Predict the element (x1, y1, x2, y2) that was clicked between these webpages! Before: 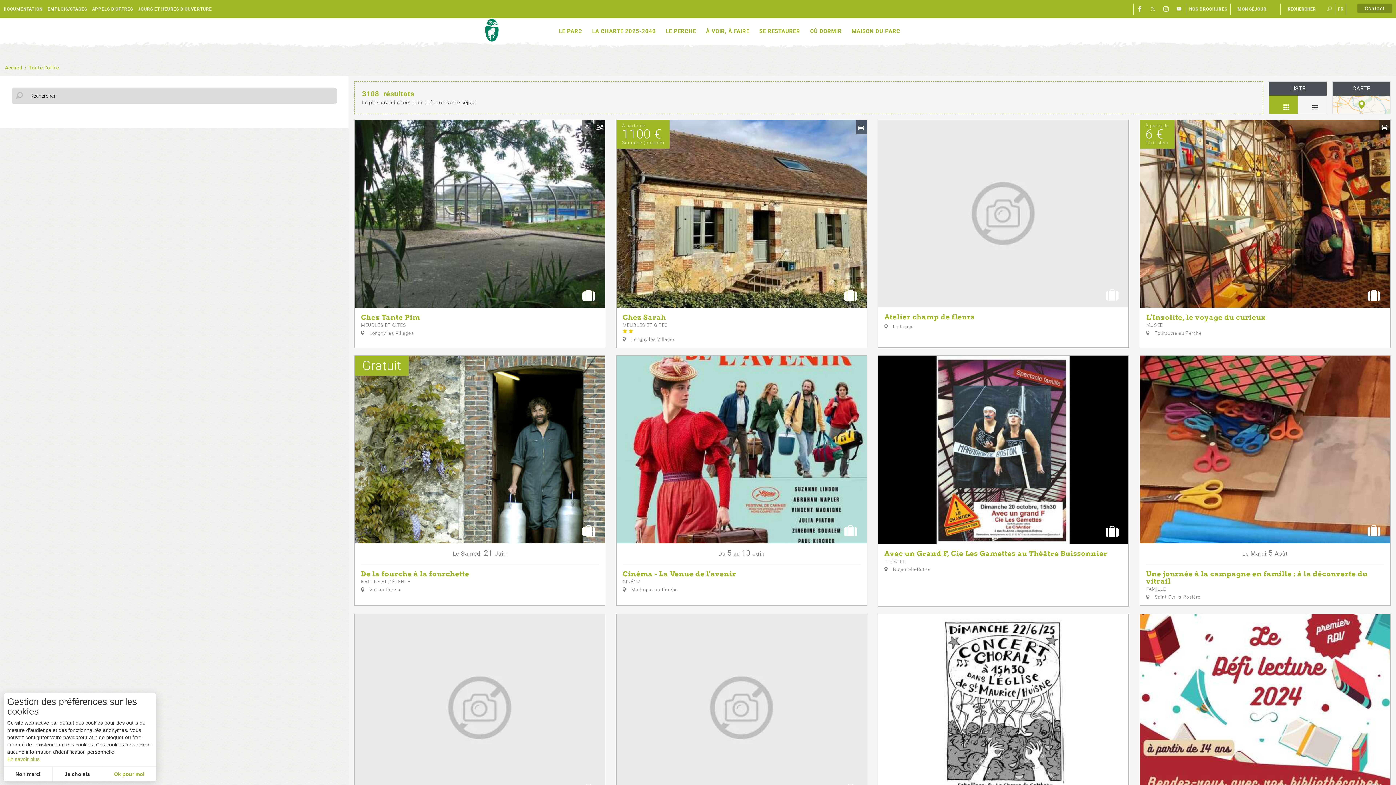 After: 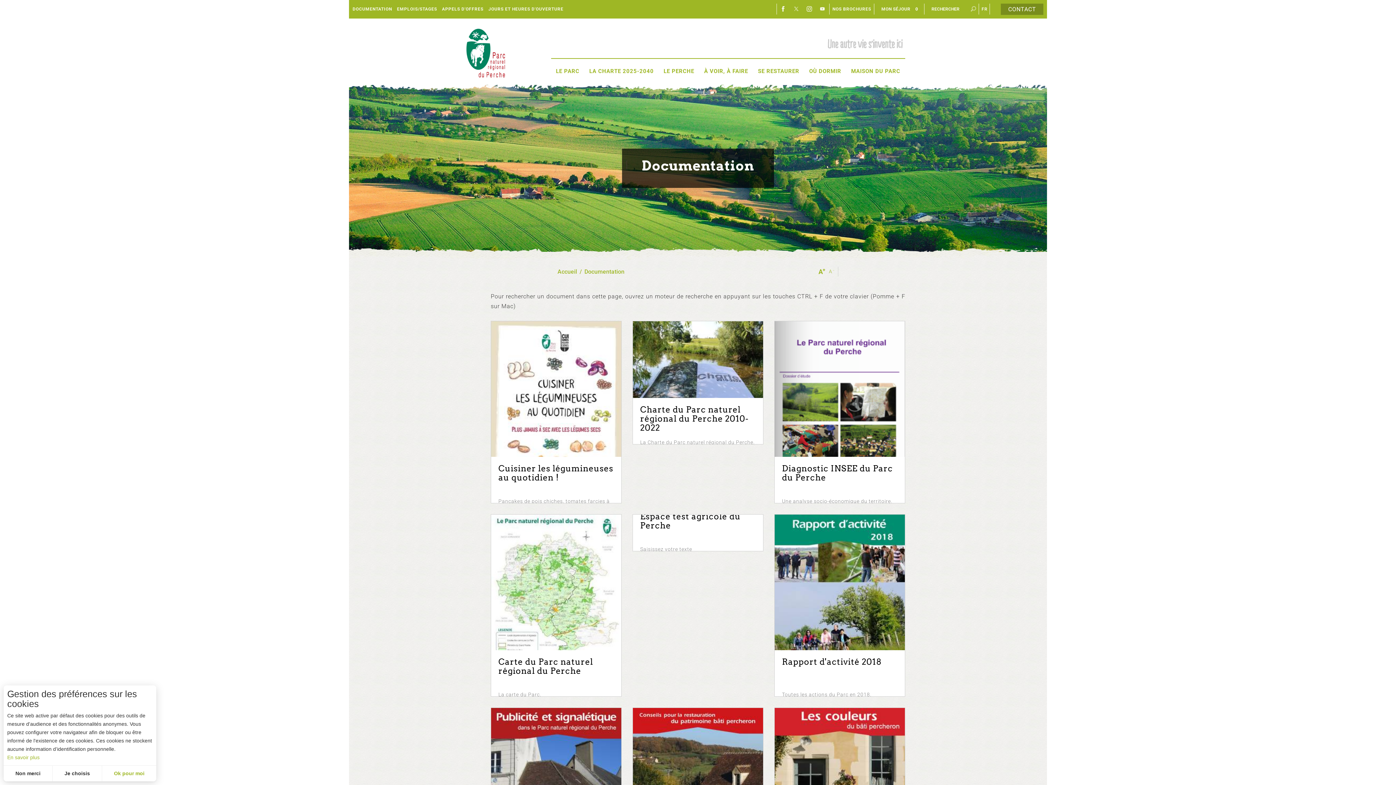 Action: bbox: (3, 6, 47, 11) label: DOCUMENTATION